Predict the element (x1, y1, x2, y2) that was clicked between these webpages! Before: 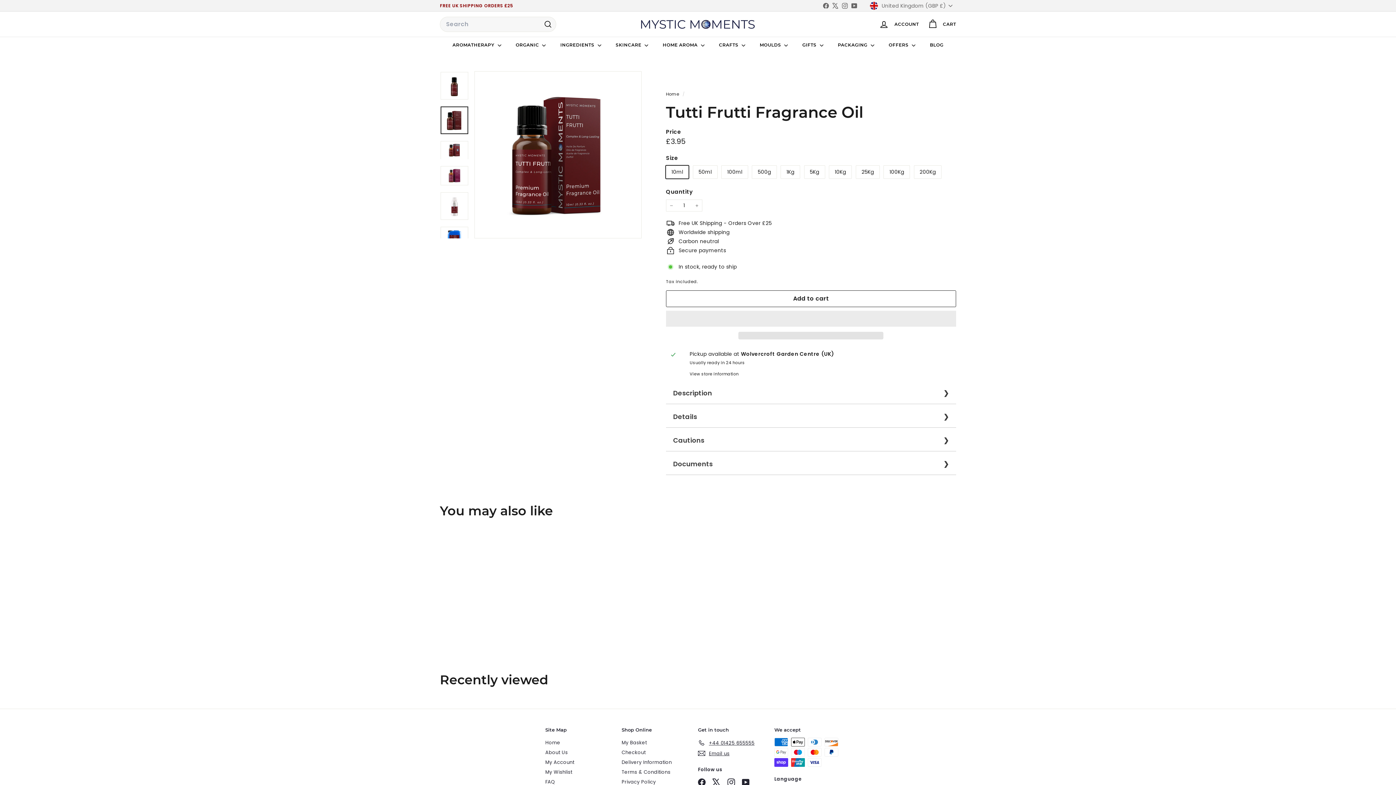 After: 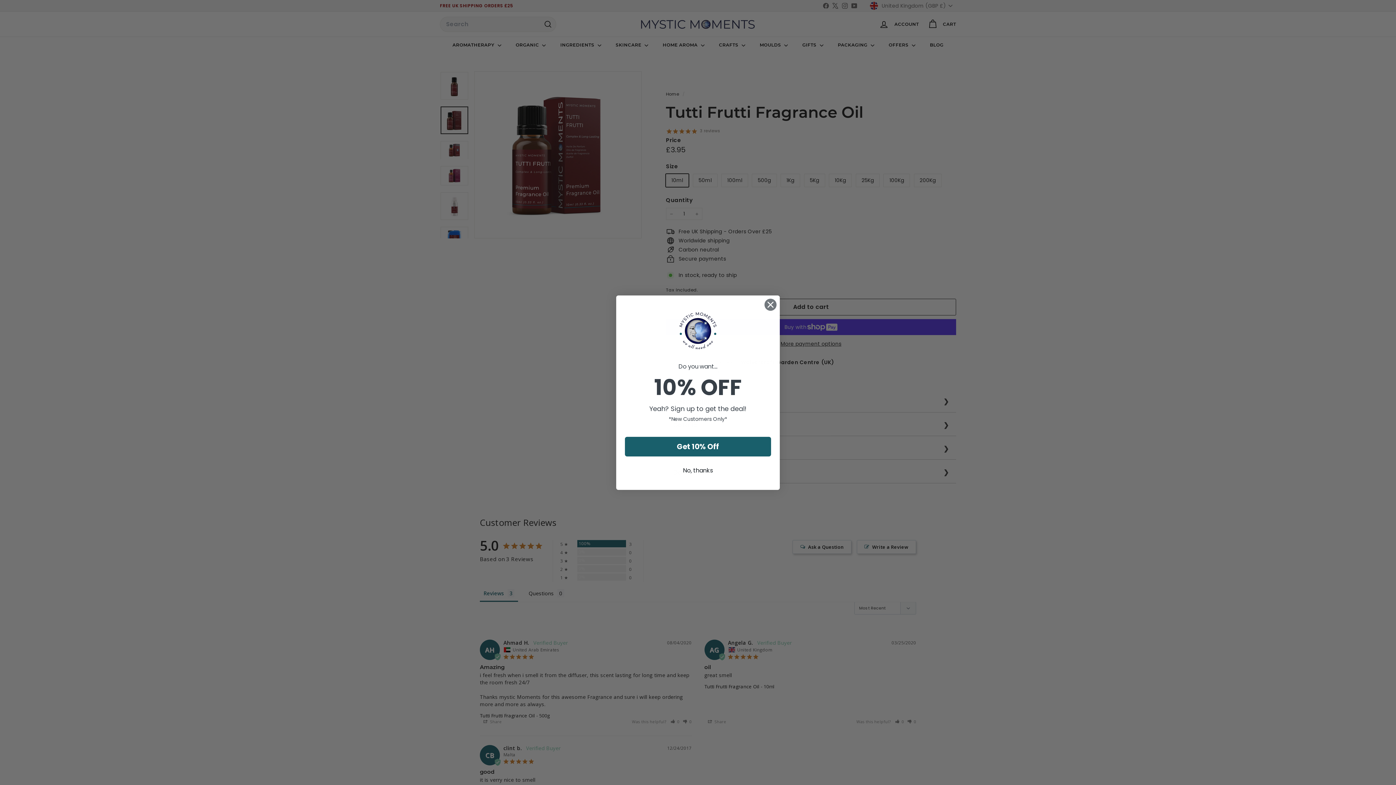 Action: label:   bbox: (666, 310, 956, 326)